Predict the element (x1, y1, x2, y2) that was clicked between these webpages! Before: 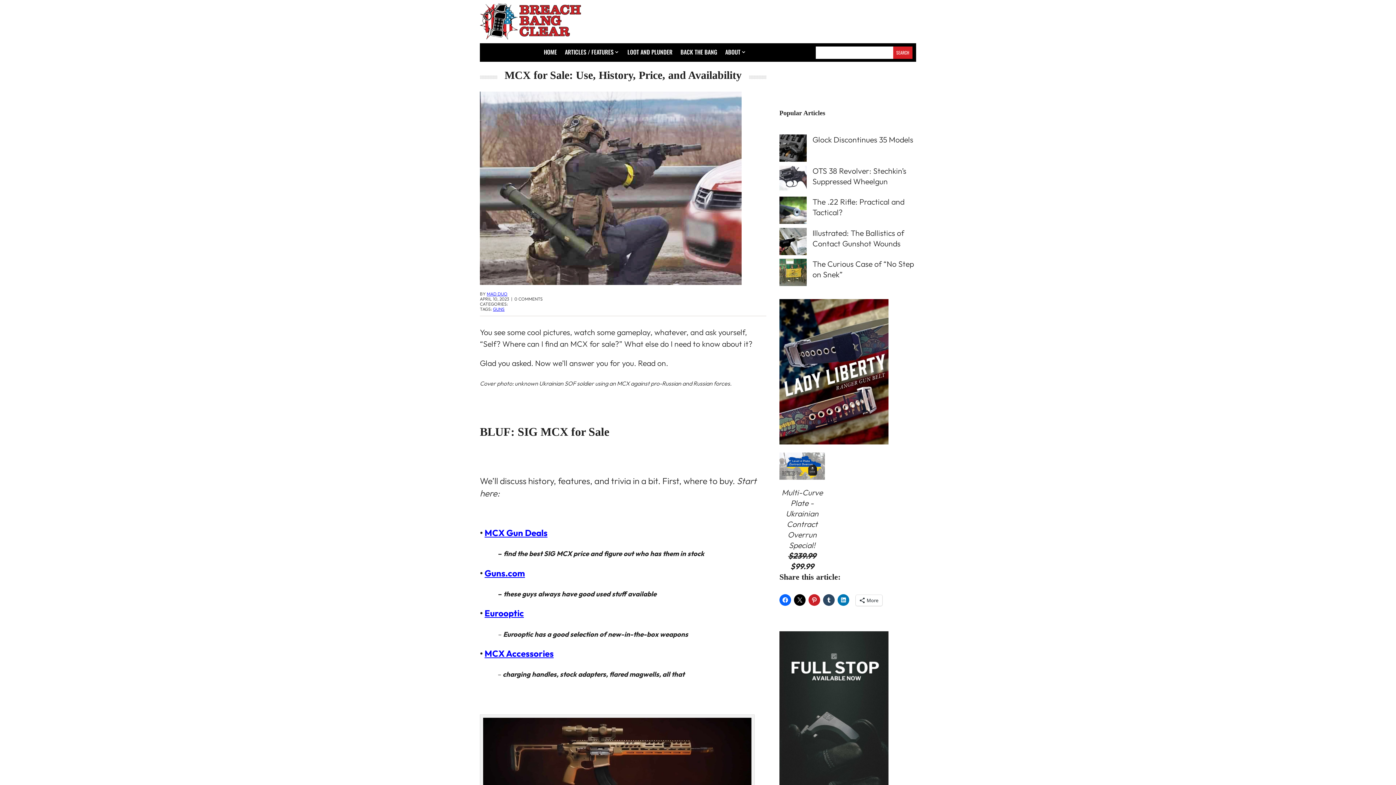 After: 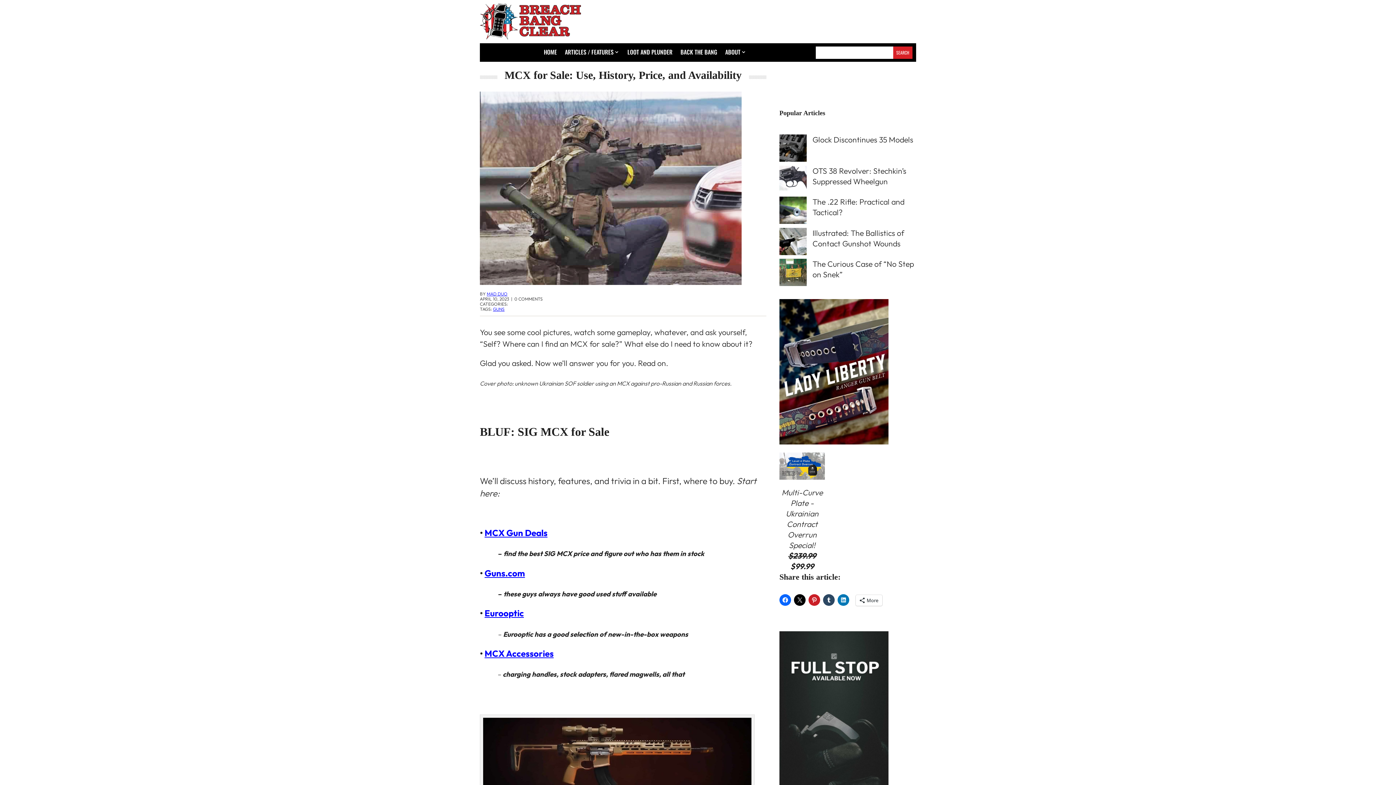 Action: bbox: (484, 527, 547, 538) label: MCX Gun Deals